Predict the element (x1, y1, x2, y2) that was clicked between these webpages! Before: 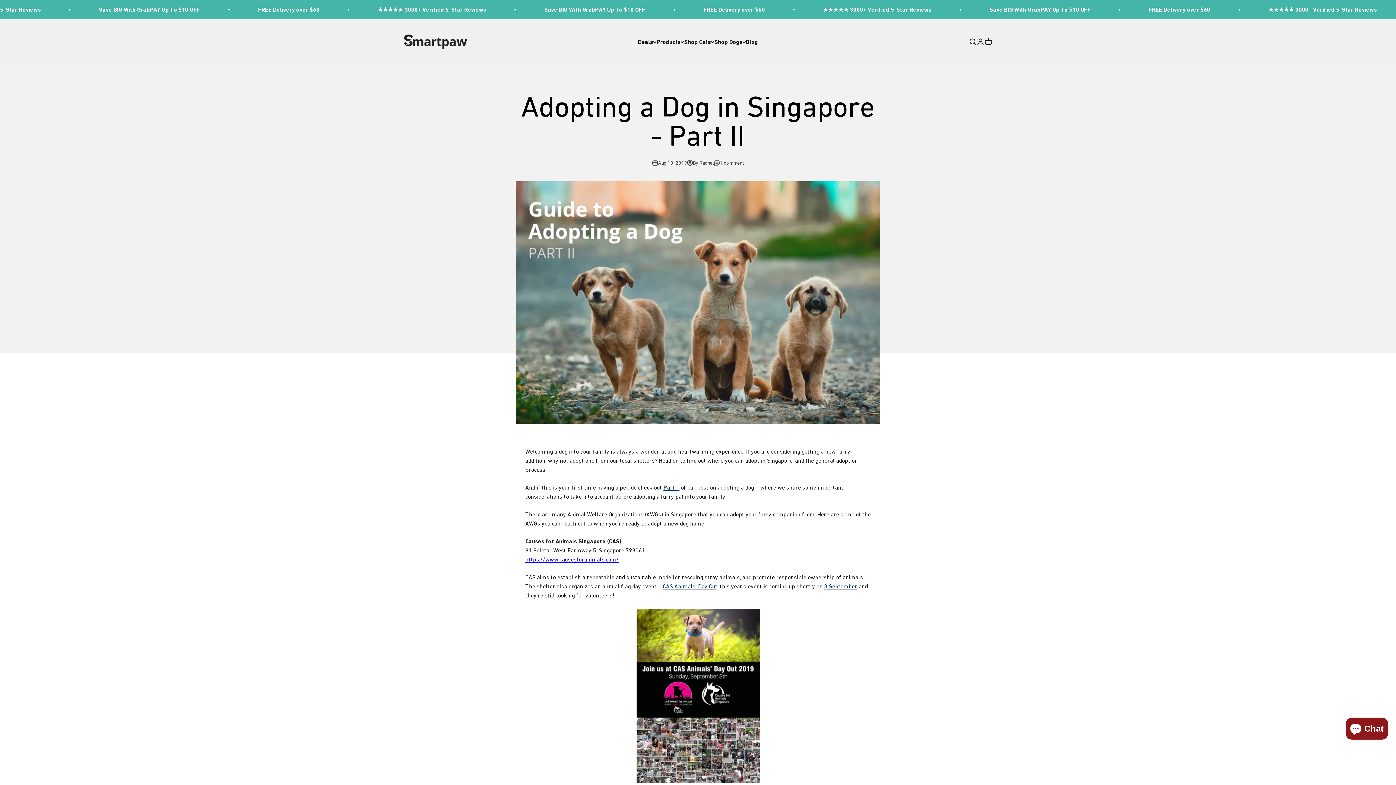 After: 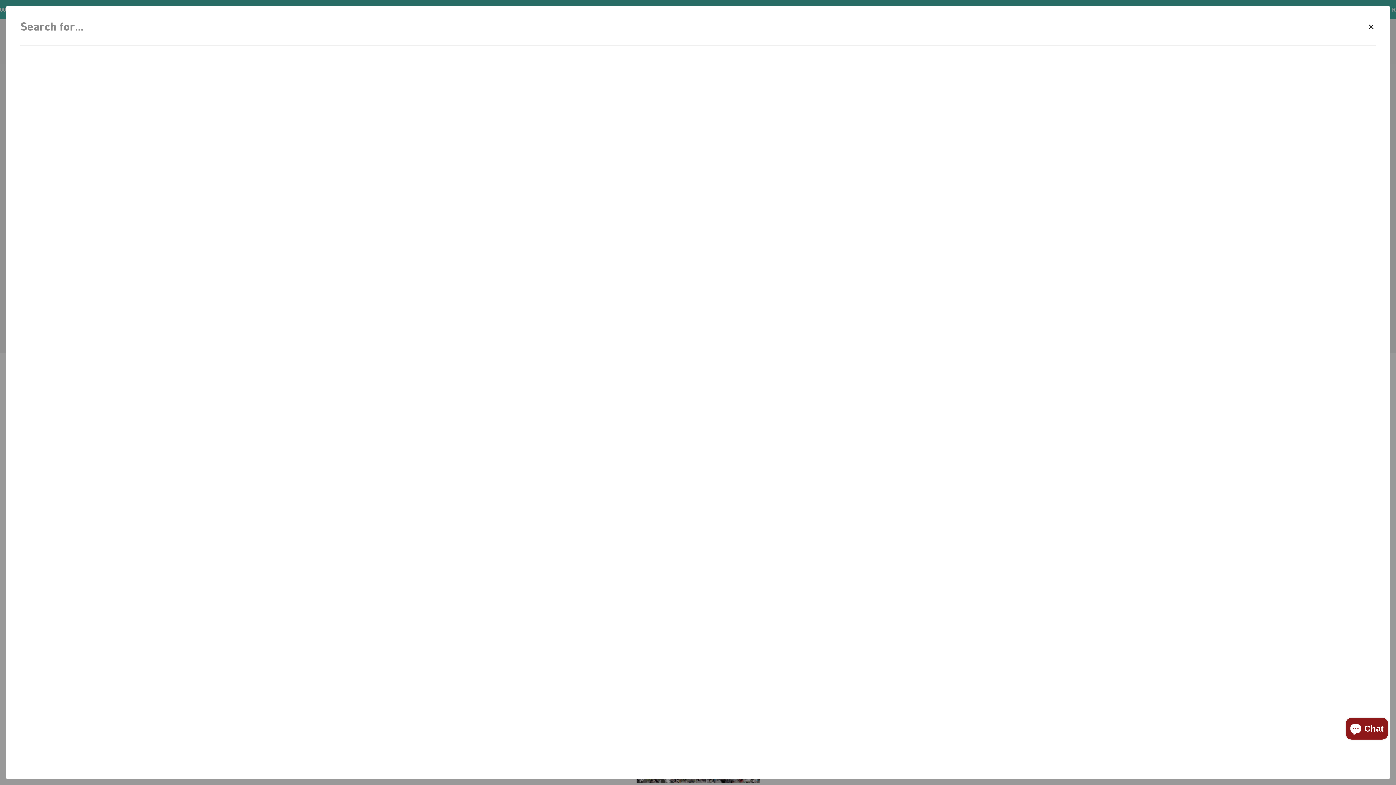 Action: bbox: (968, 37, 976, 45) label: Search